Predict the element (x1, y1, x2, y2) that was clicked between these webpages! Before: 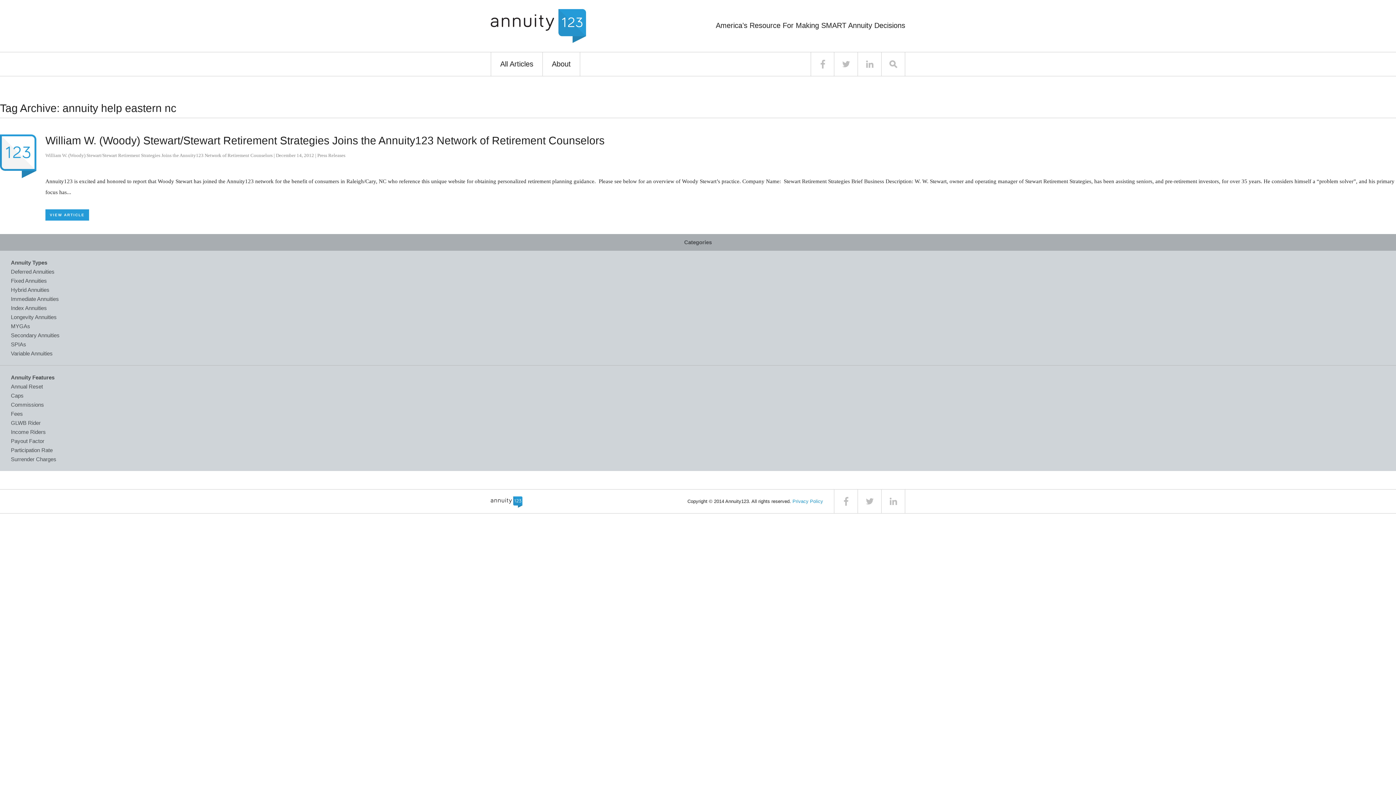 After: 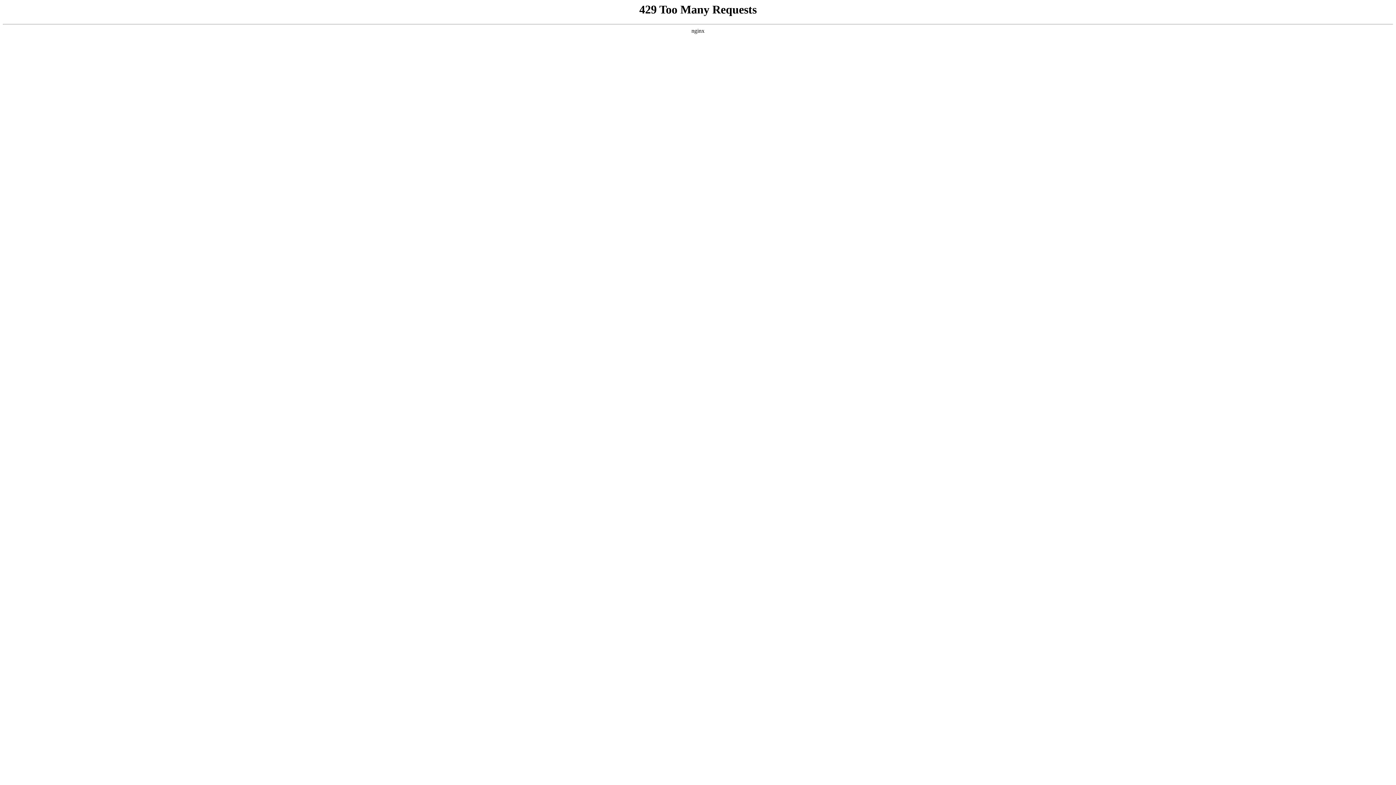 Action: label: Immediate Annuities bbox: (10, 296, 58, 302)